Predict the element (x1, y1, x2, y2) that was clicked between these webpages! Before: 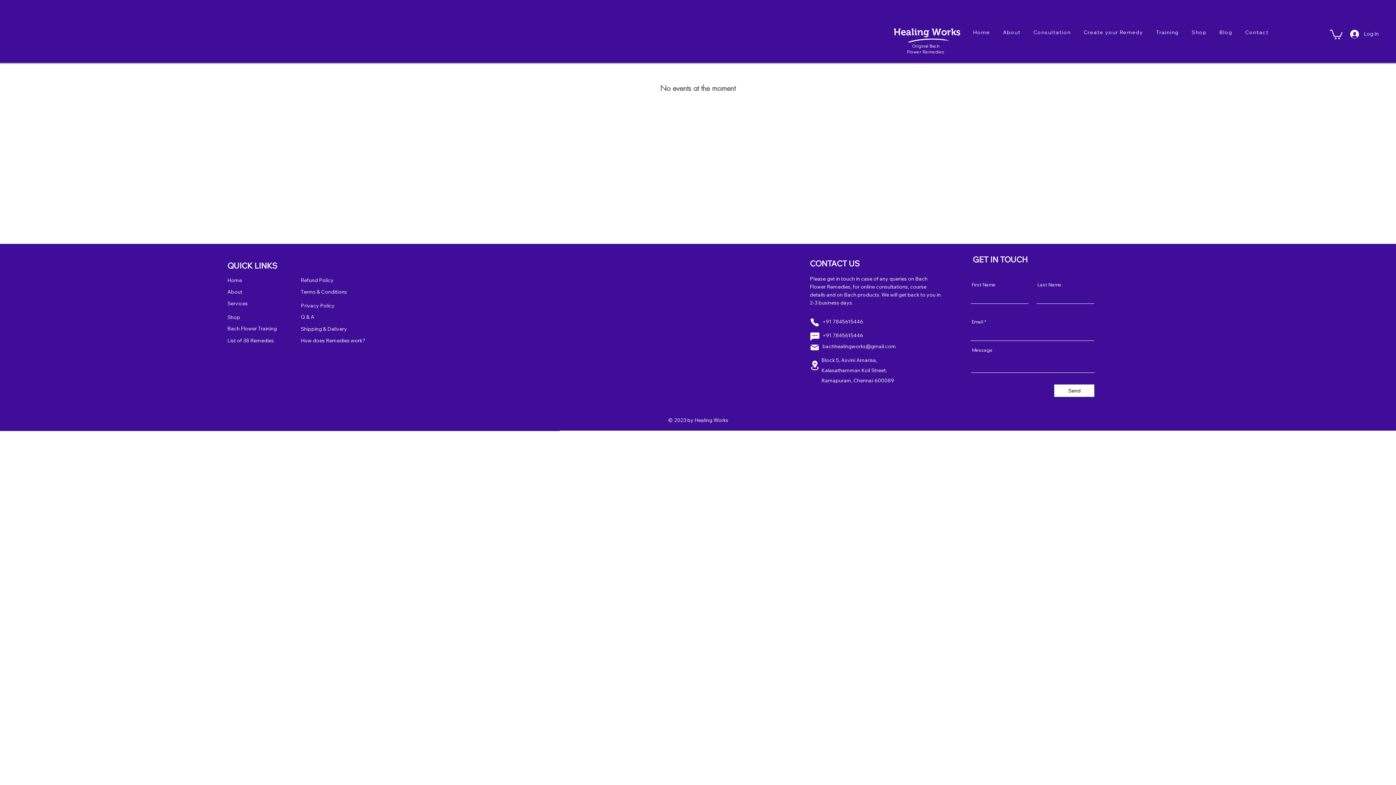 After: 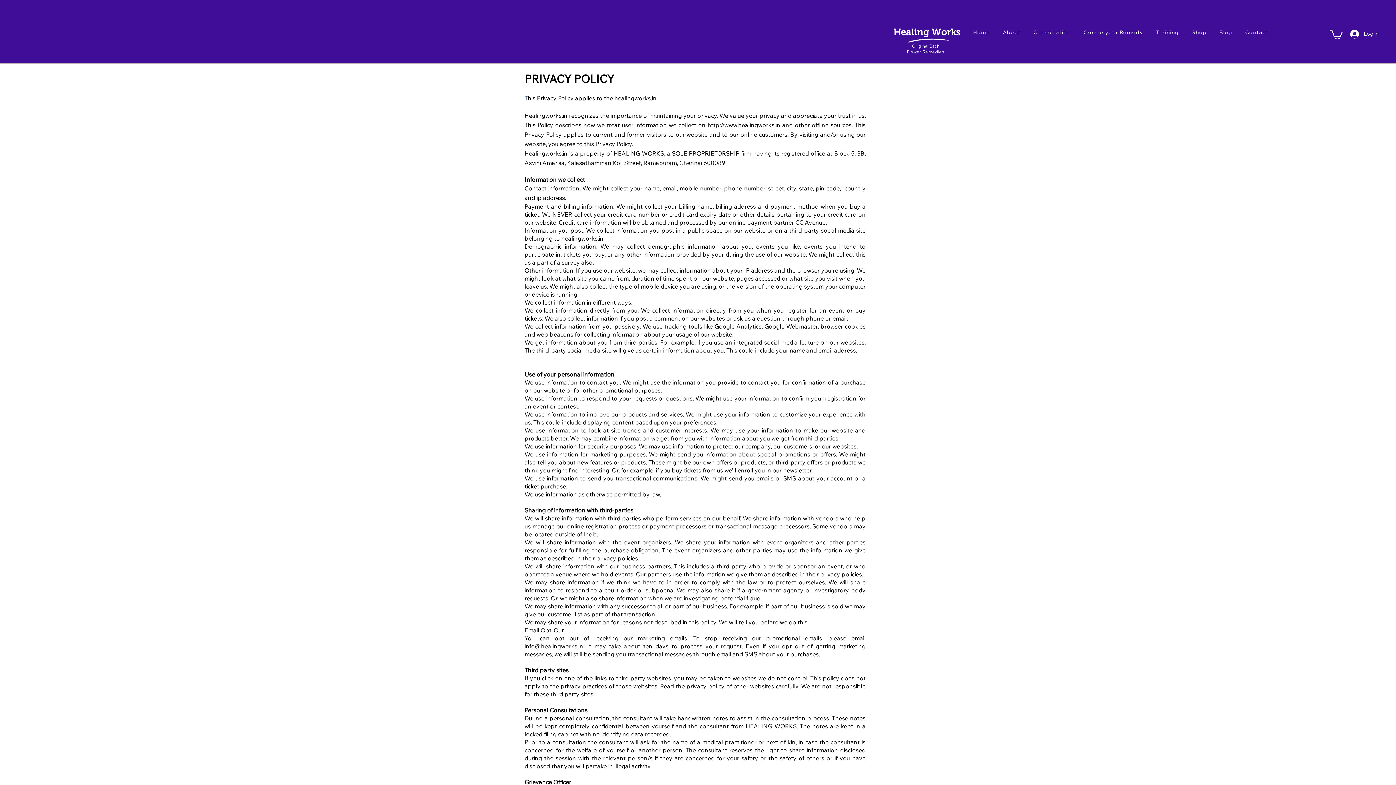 Action: label: Privacy Policy bbox: (300, 302, 334, 309)